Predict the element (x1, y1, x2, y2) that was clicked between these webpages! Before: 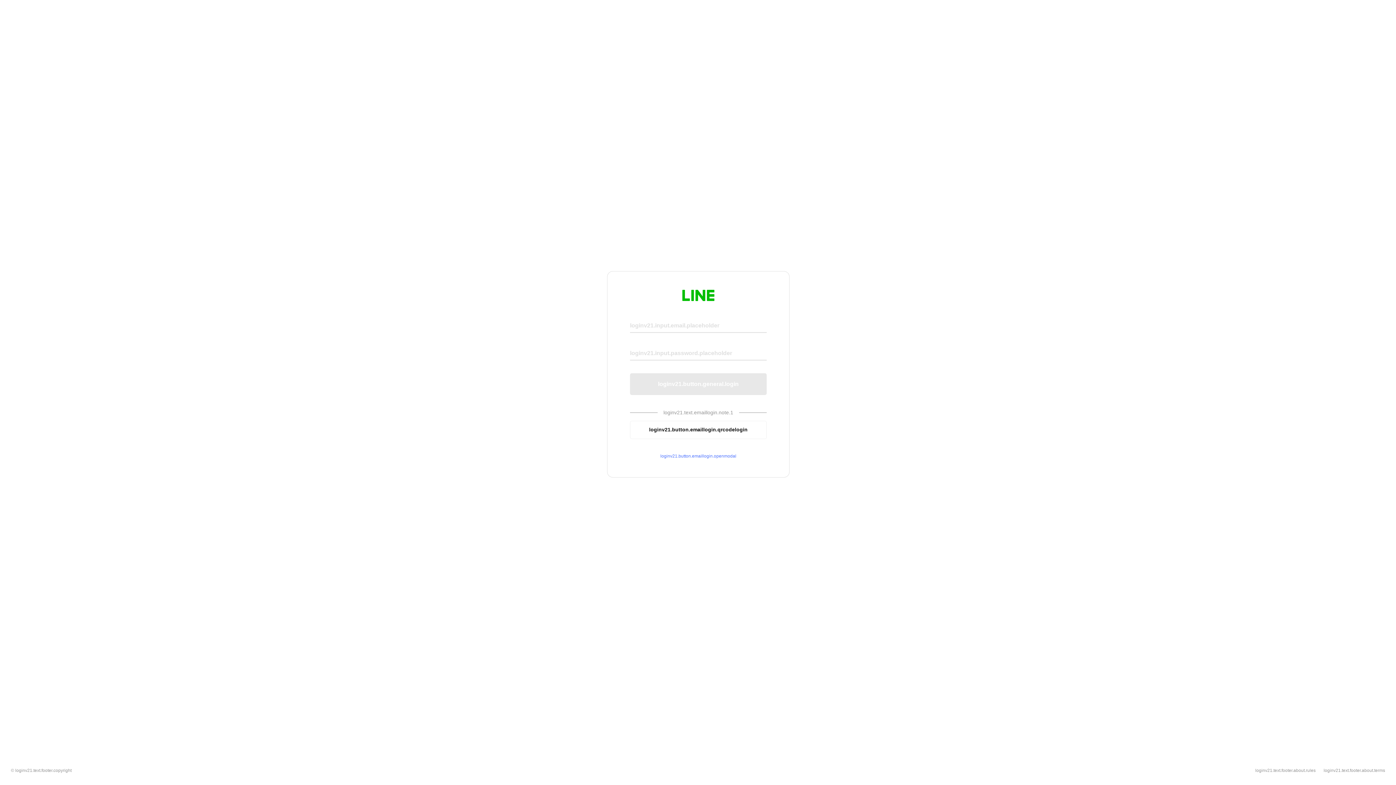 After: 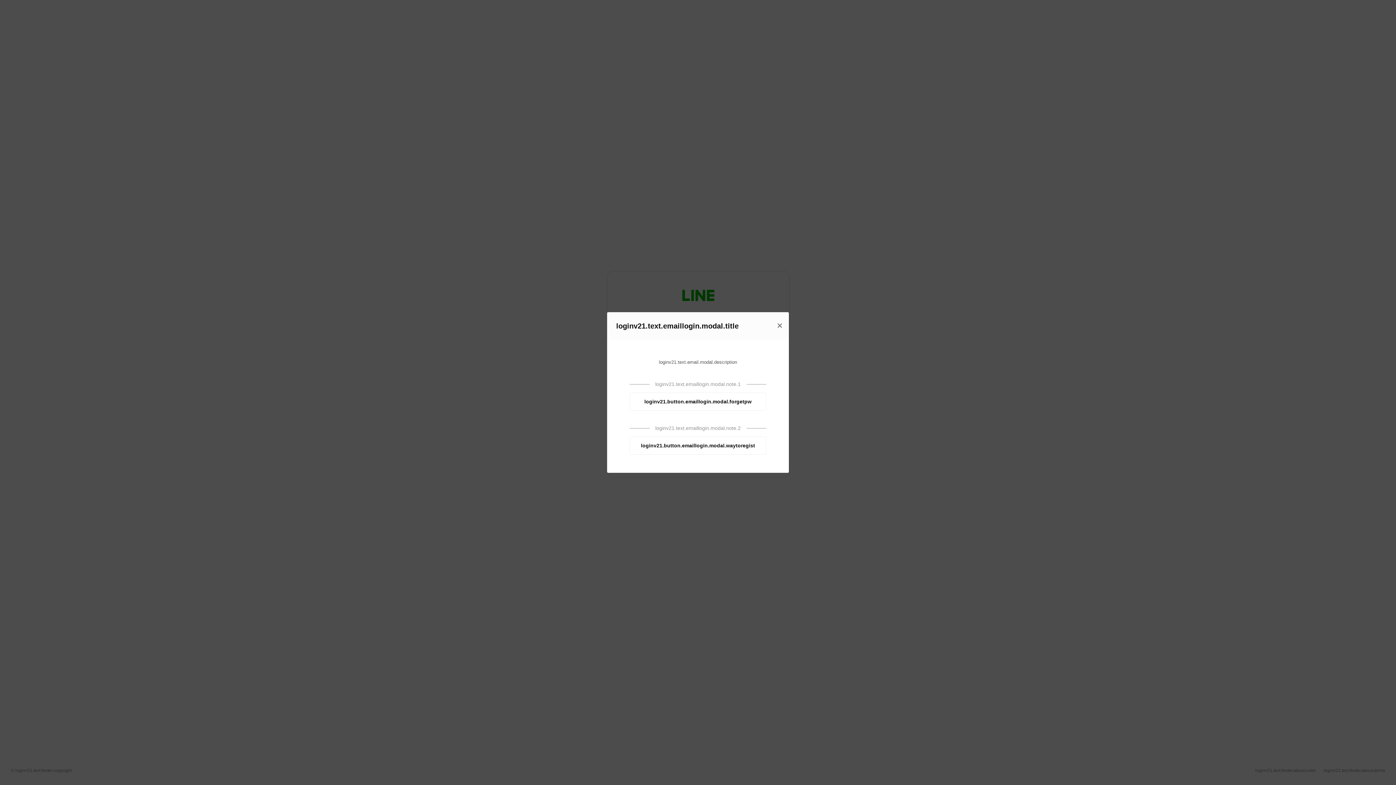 Action: bbox: (630, 453, 766, 459) label: loginv21.button.emaillogin.openmodal